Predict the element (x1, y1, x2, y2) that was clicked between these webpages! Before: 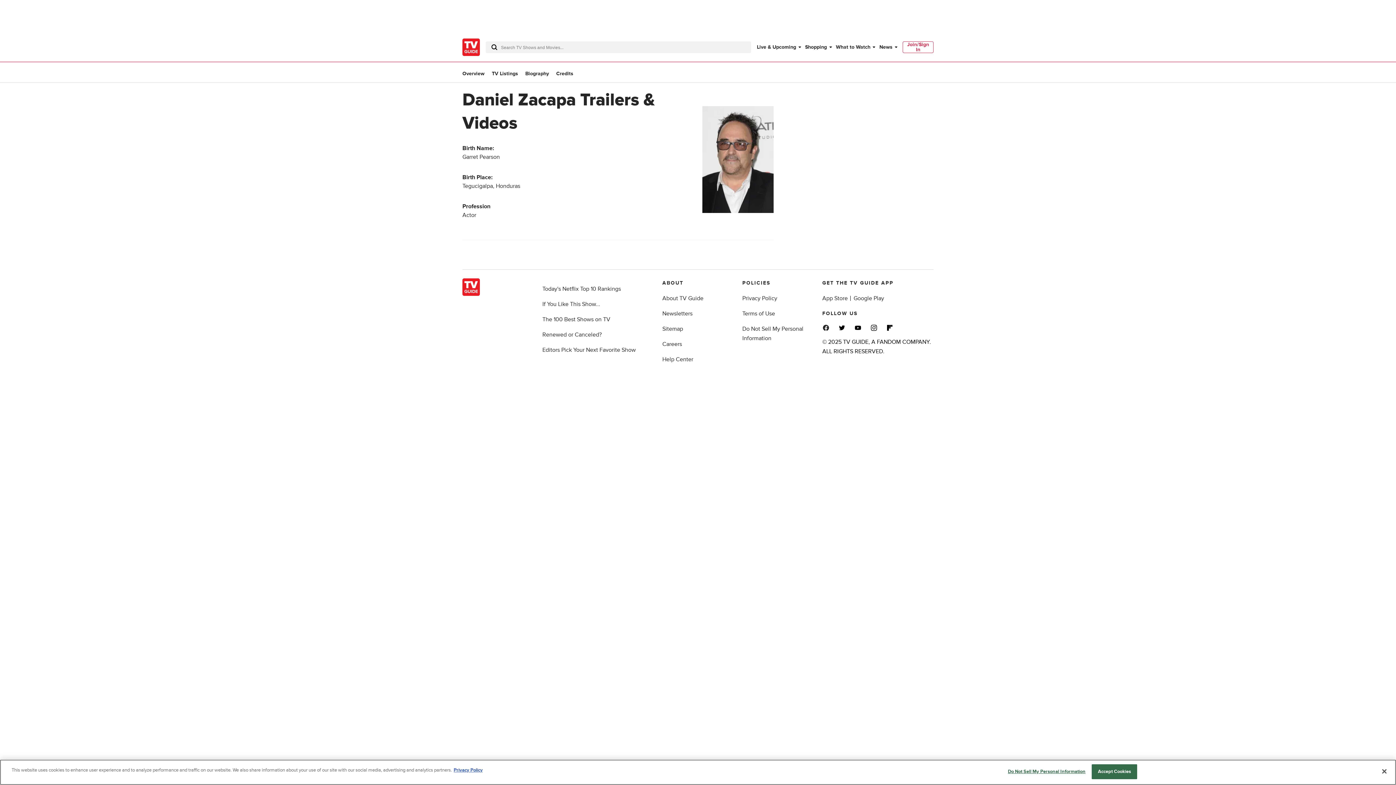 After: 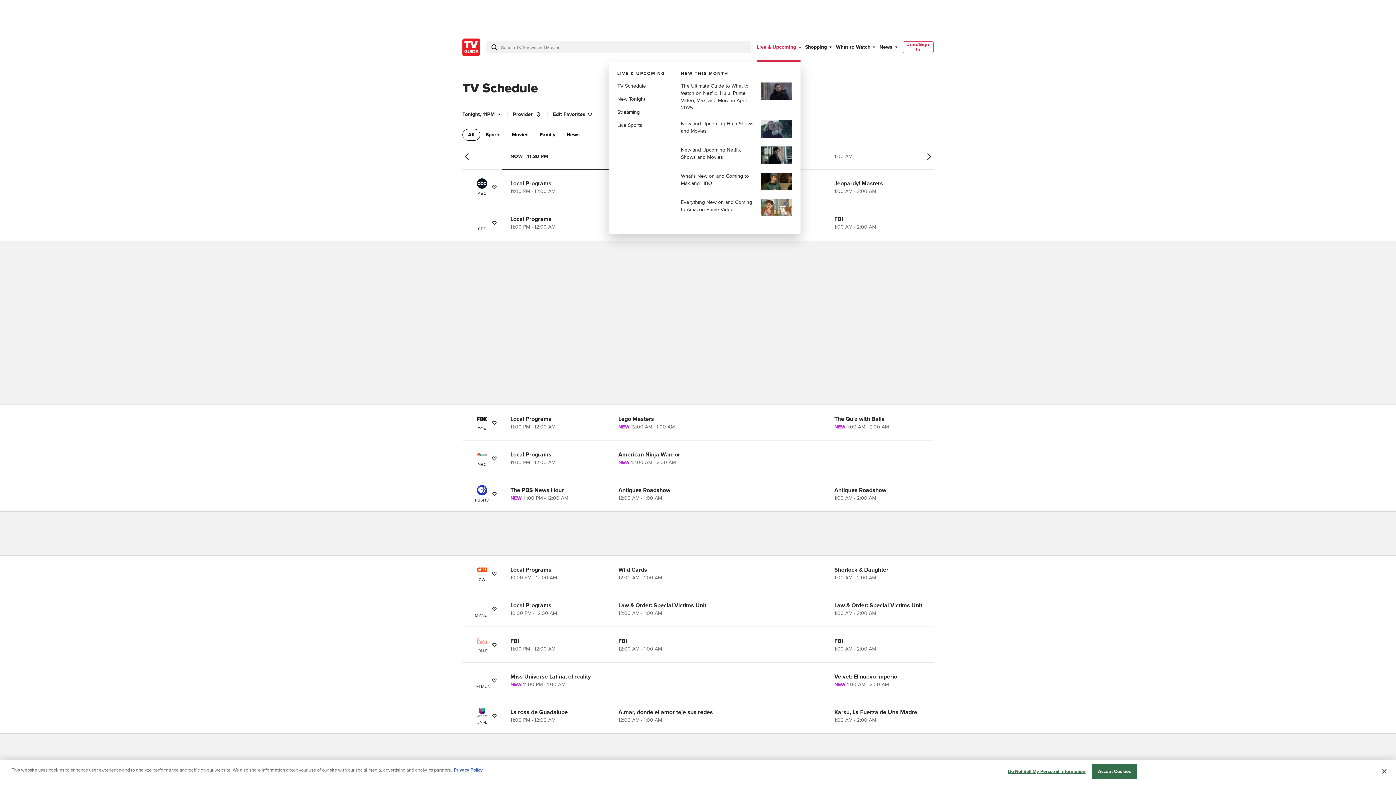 Action: bbox: (757, 43, 799, 50) label: Live & Upcoming